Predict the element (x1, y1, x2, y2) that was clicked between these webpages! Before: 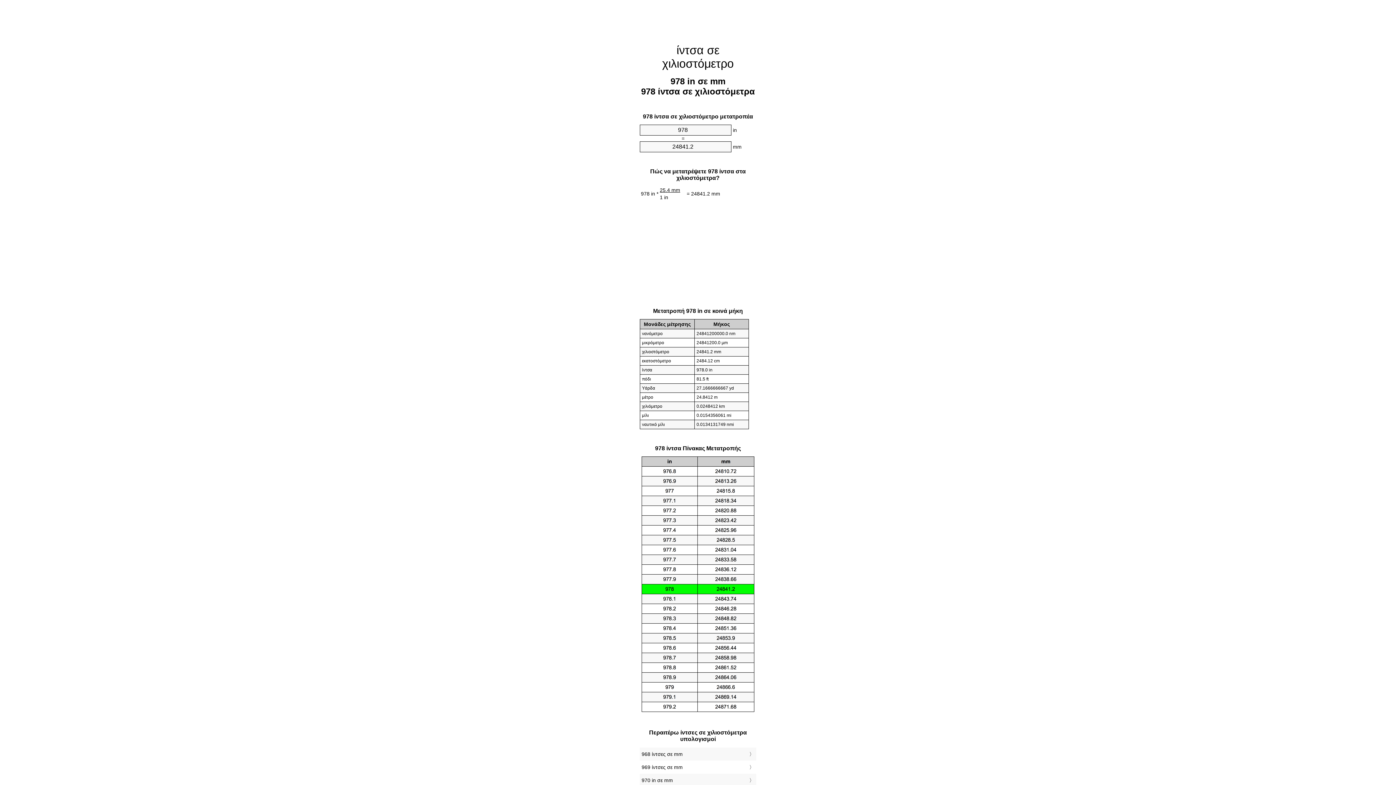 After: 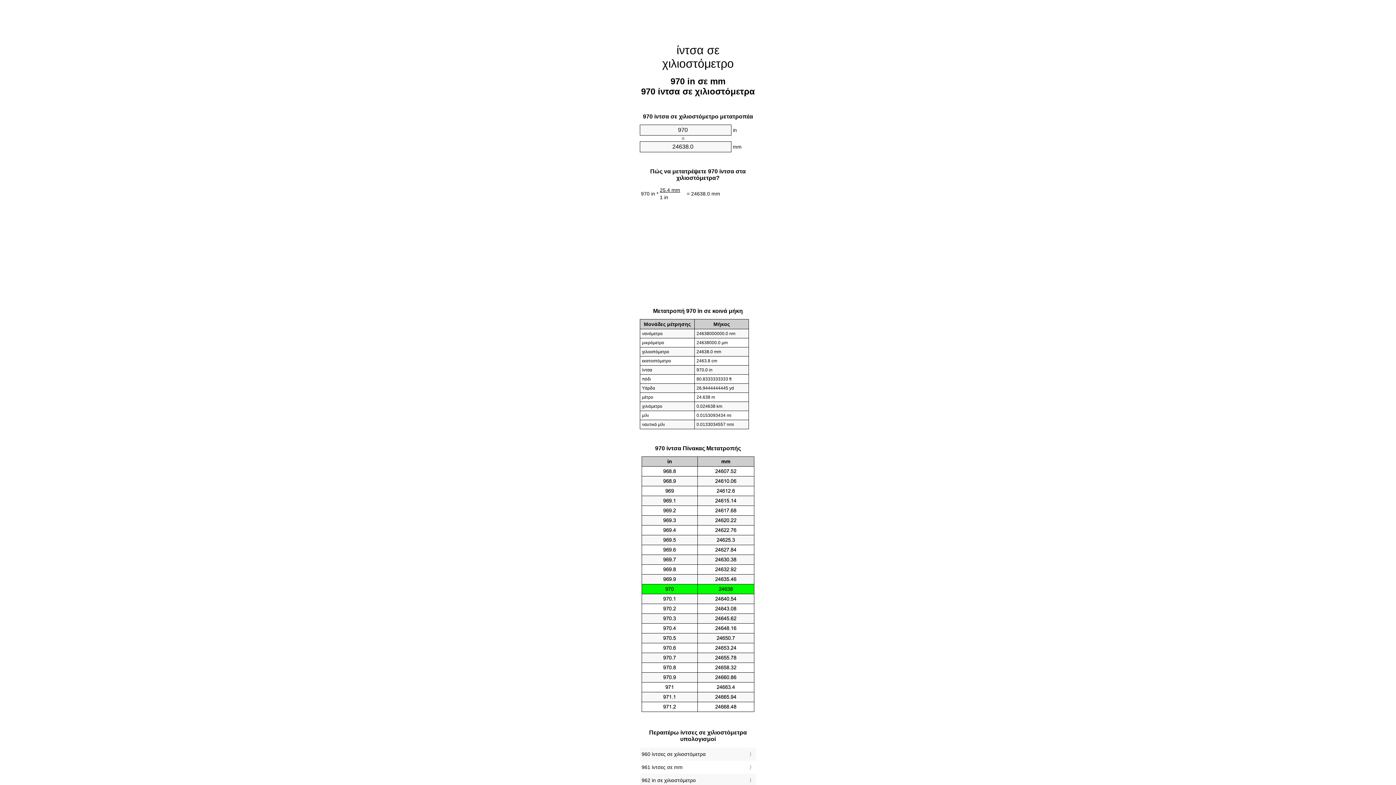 Action: label: 970 in σε mm bbox: (641, 776, 754, 785)